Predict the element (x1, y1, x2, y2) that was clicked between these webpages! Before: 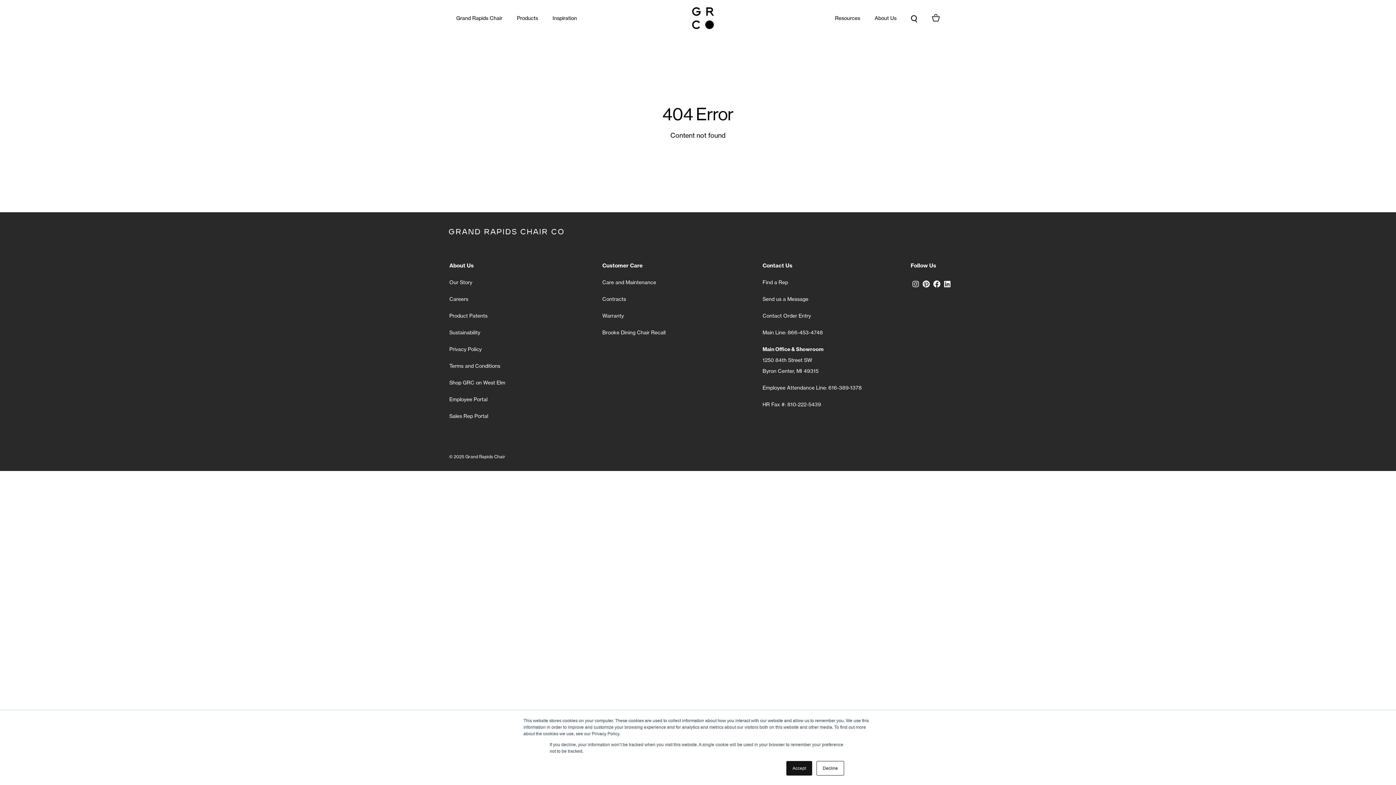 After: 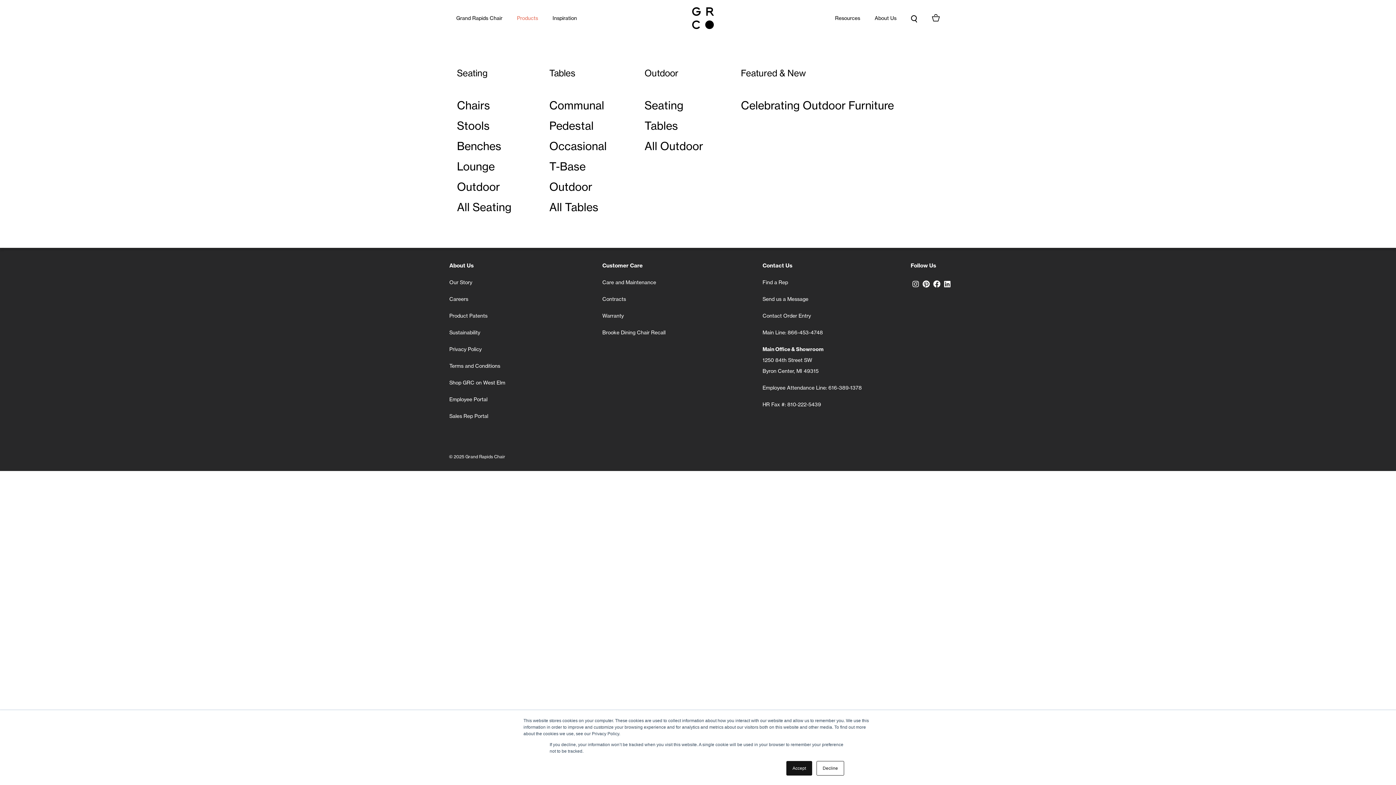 Action: label: Products bbox: (509, 9, 545, 26)